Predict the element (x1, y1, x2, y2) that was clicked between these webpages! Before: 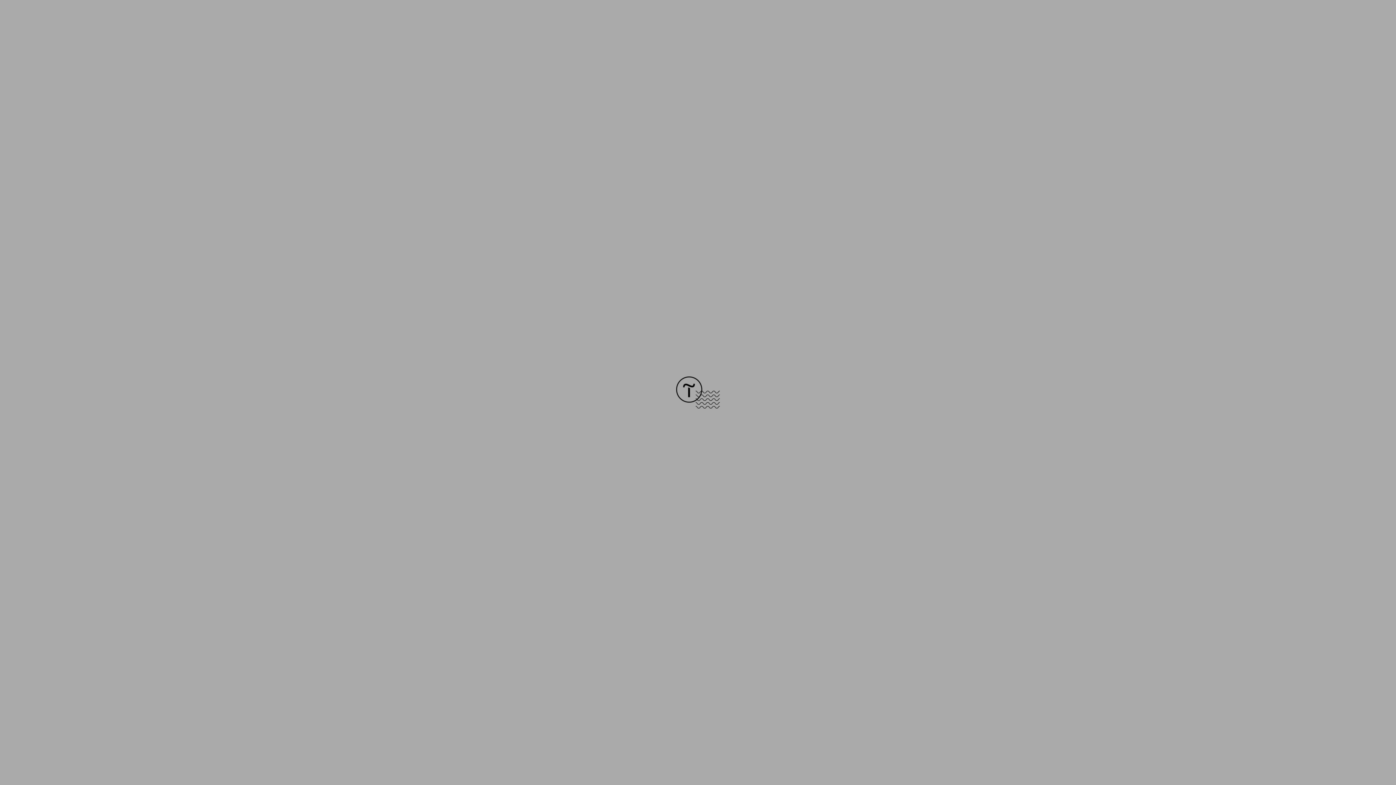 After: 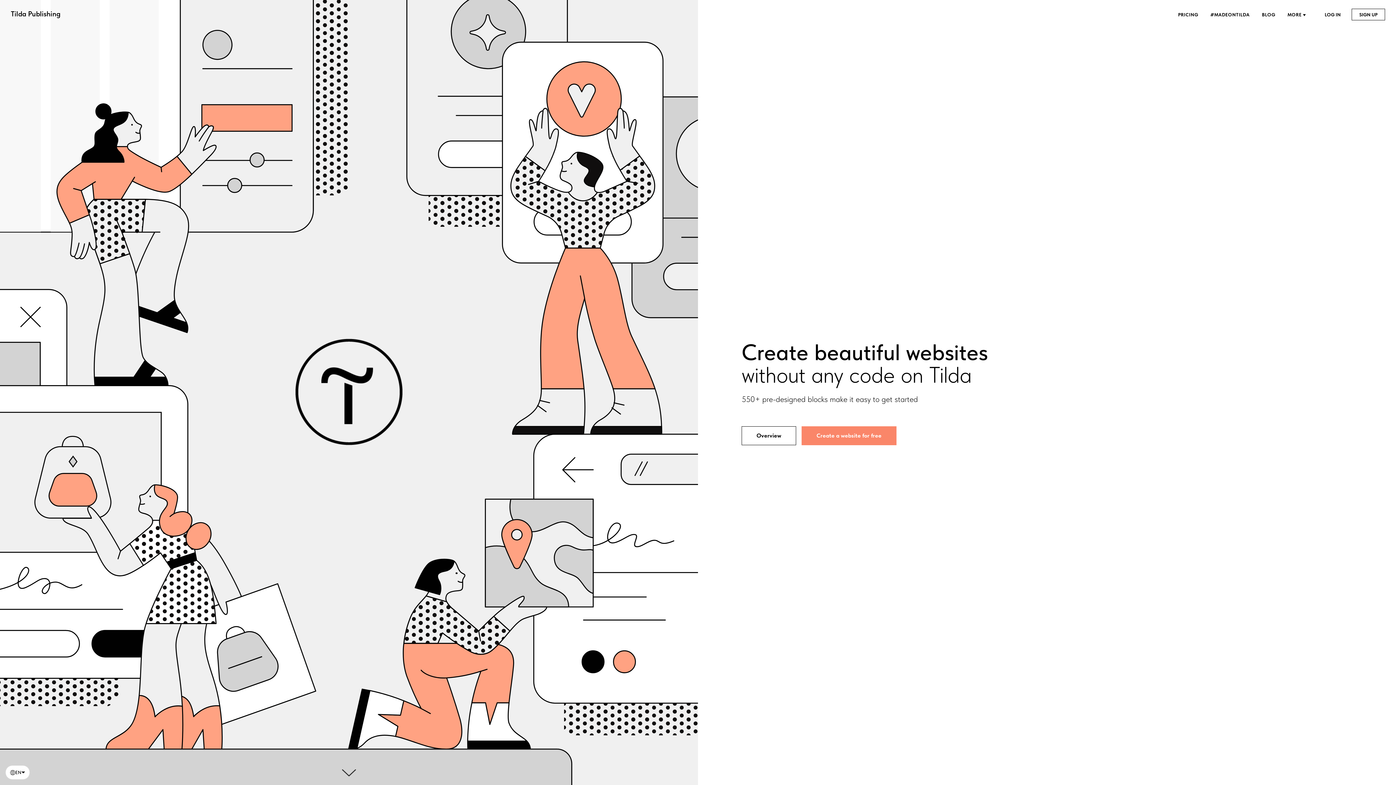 Action: bbox: (676, 403, 720, 409)